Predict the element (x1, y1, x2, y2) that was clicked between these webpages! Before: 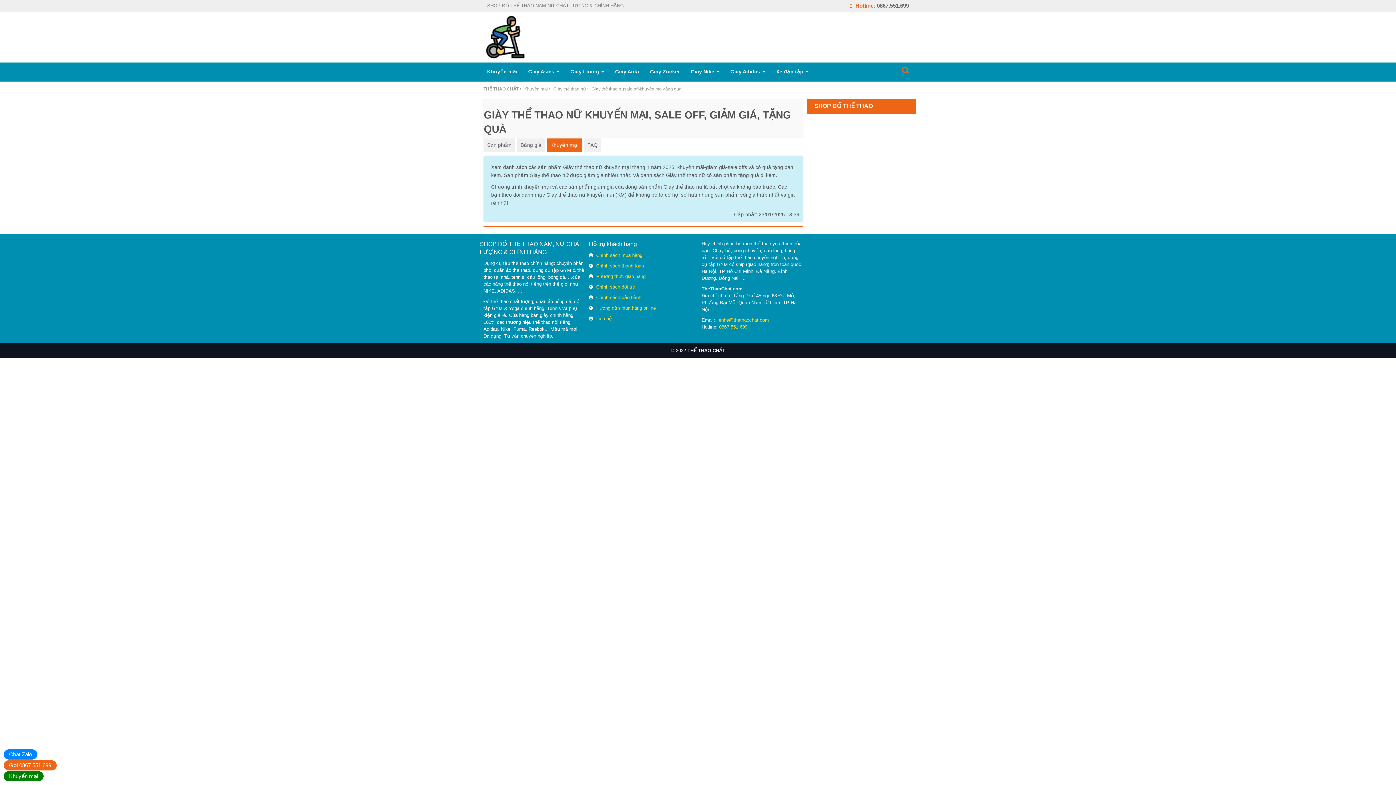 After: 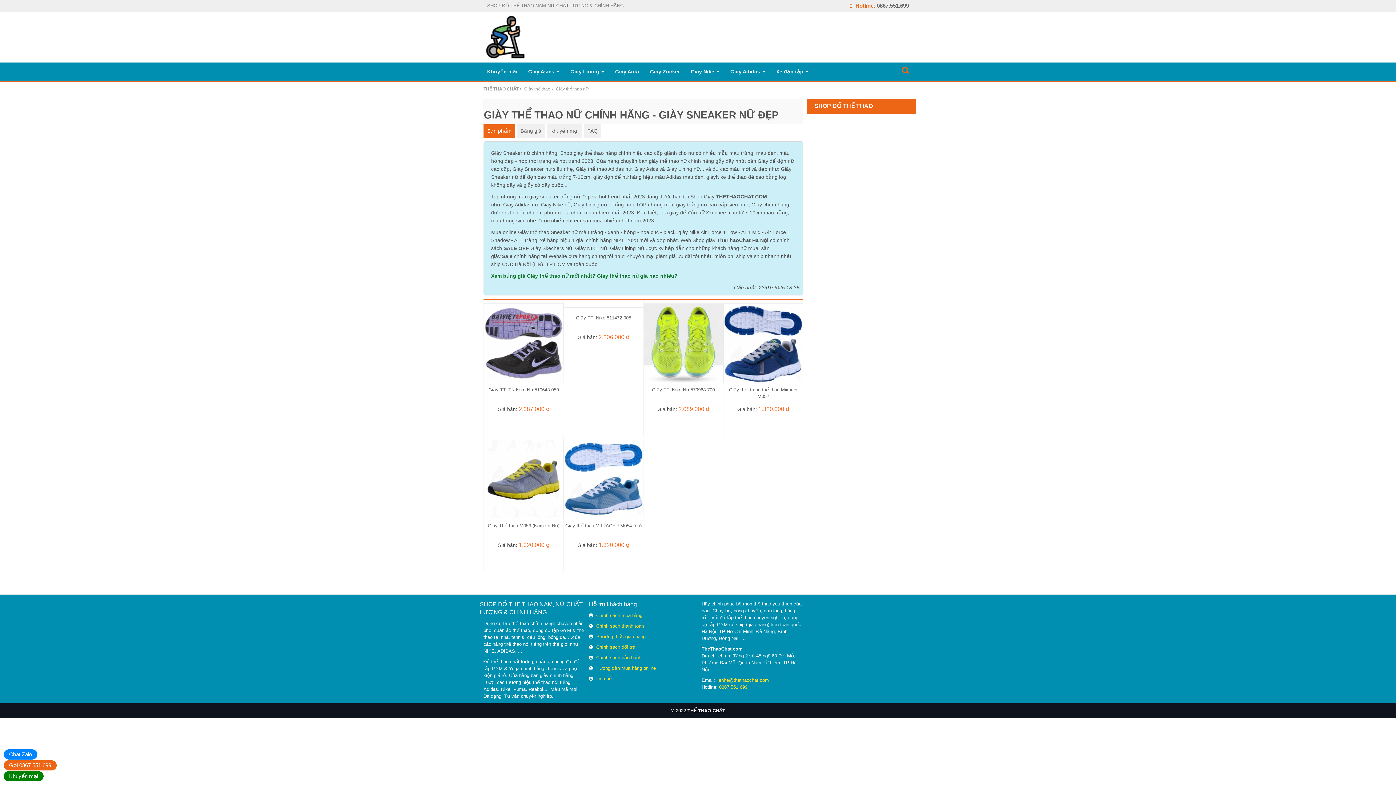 Action: label: Giày thể thao nữ bbox: (553, 86, 586, 91)